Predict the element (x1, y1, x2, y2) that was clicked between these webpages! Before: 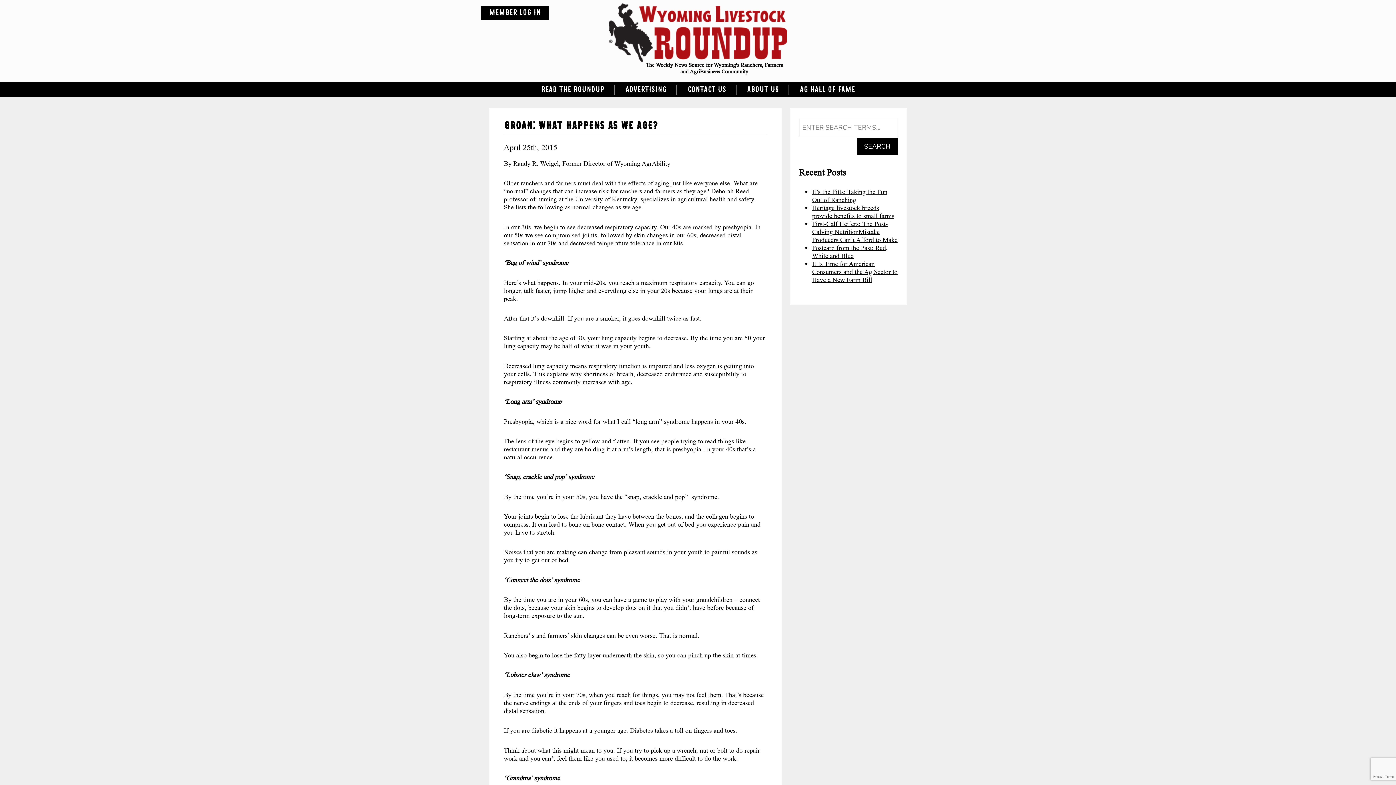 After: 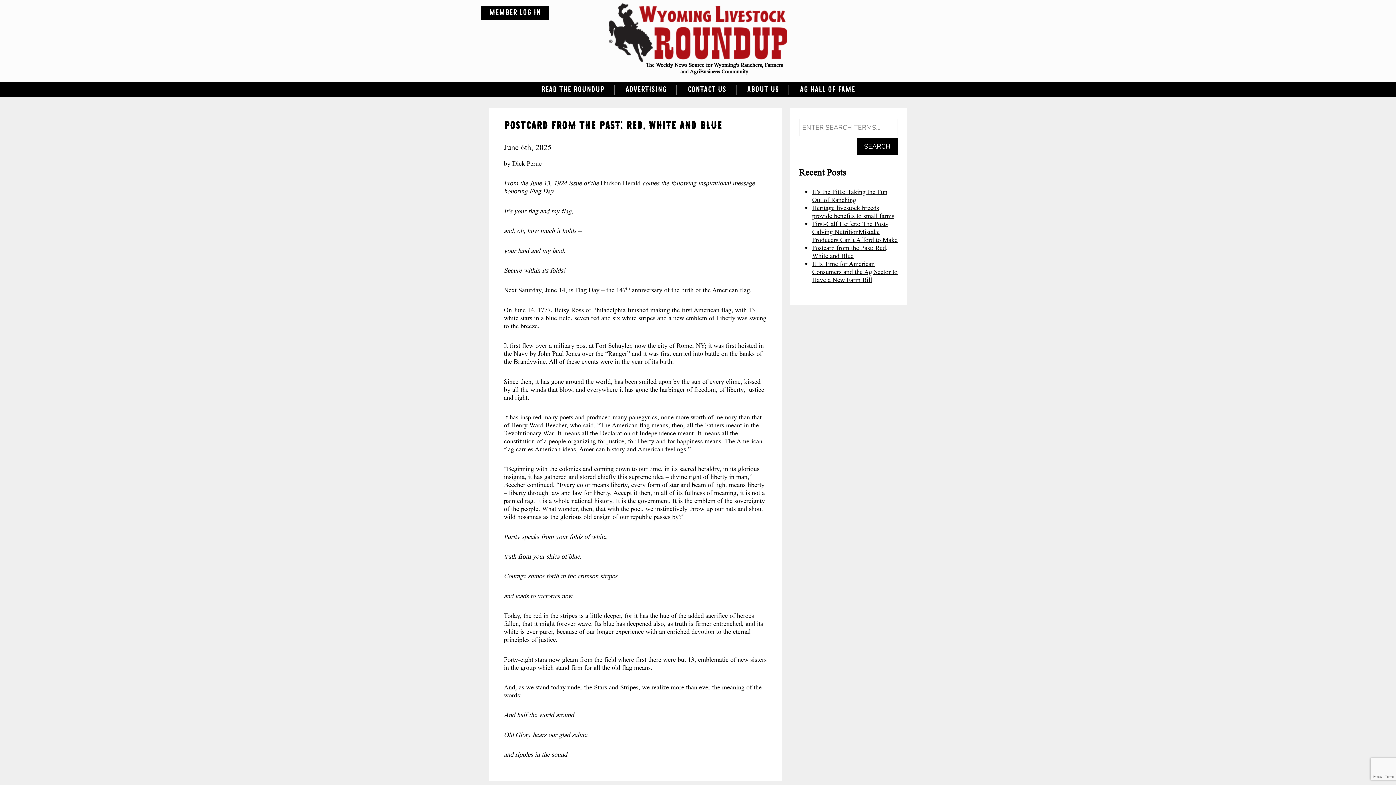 Action: label: Postcard from the Past: Red, White and Blue bbox: (812, 243, 888, 260)